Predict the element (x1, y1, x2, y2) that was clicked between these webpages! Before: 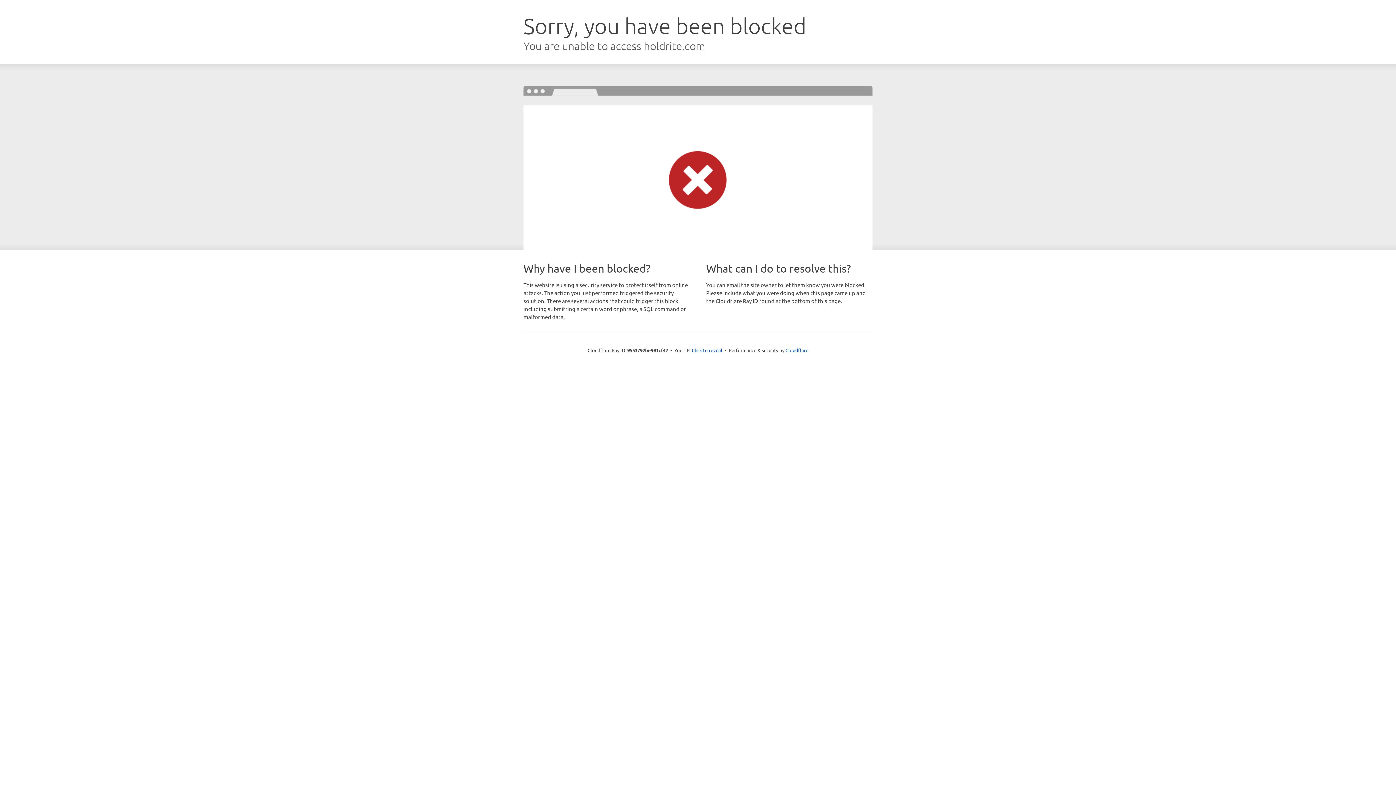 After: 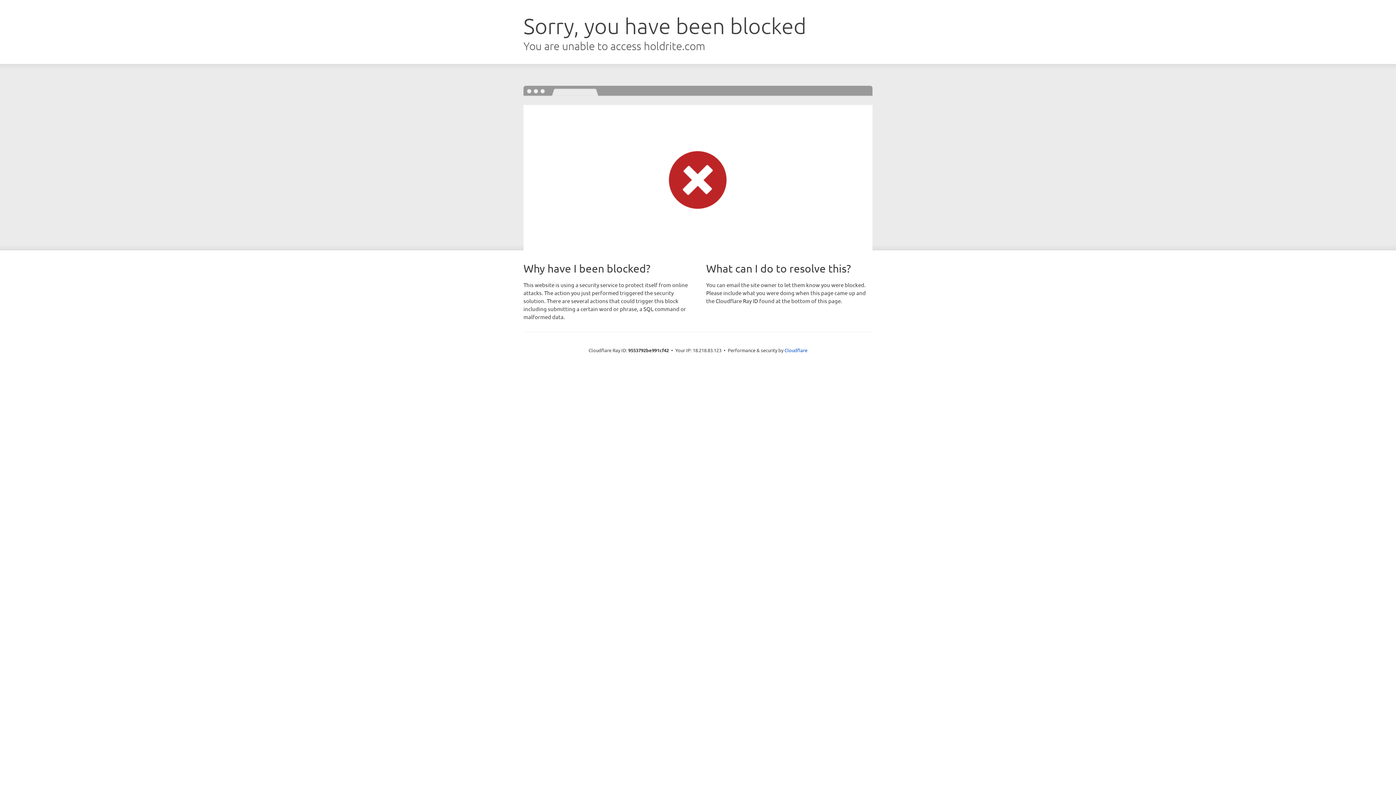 Action: bbox: (692, 346, 722, 353) label: Click to reveal